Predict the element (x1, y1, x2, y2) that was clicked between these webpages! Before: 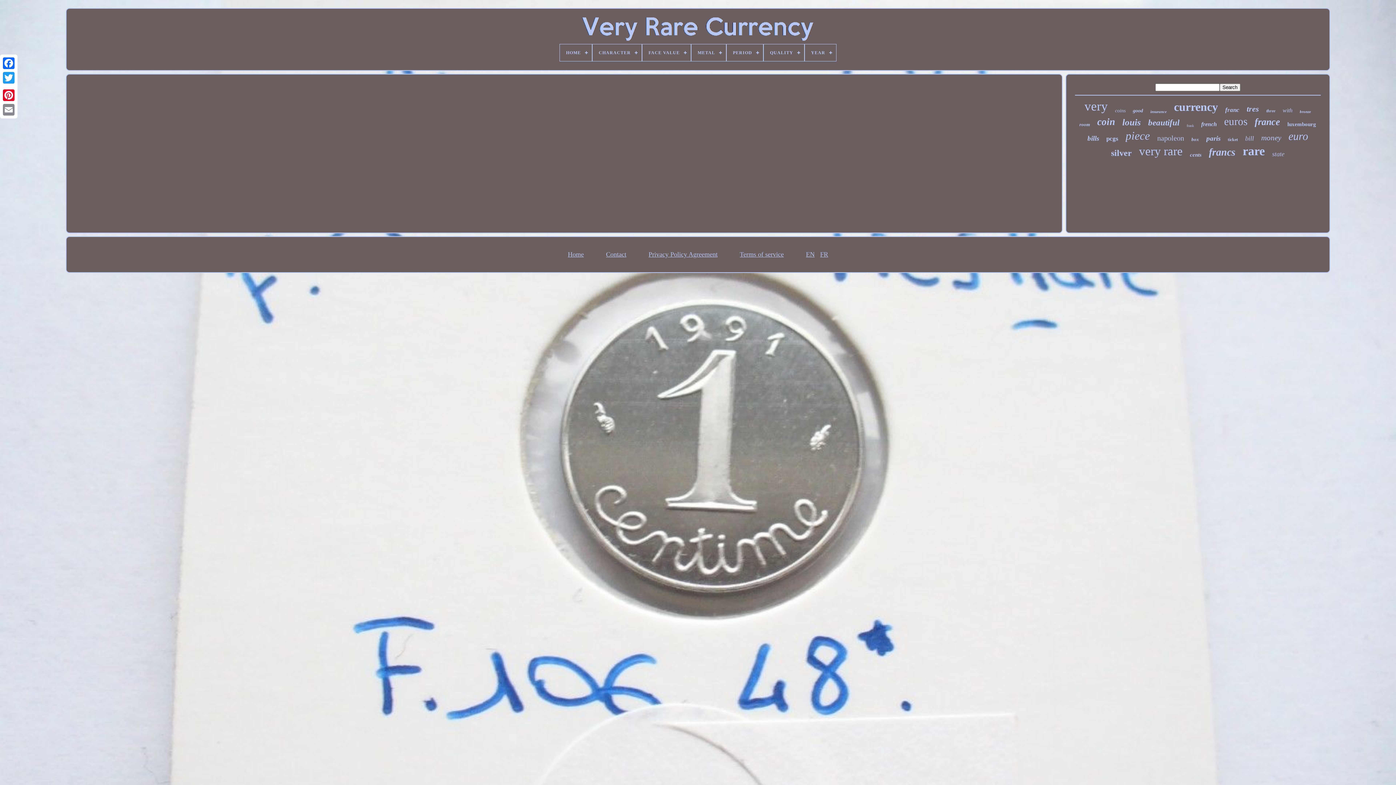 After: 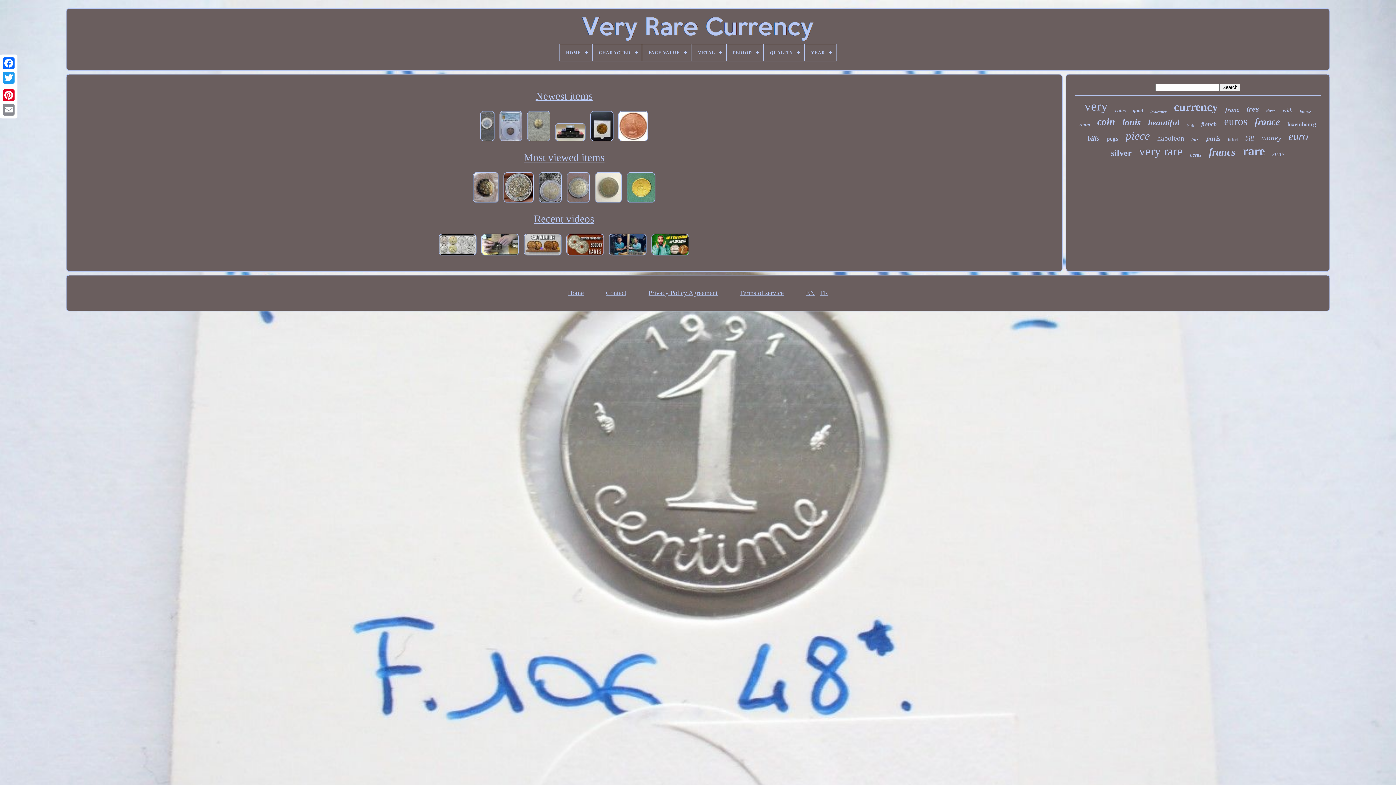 Action: label: EN bbox: (806, 250, 814, 258)